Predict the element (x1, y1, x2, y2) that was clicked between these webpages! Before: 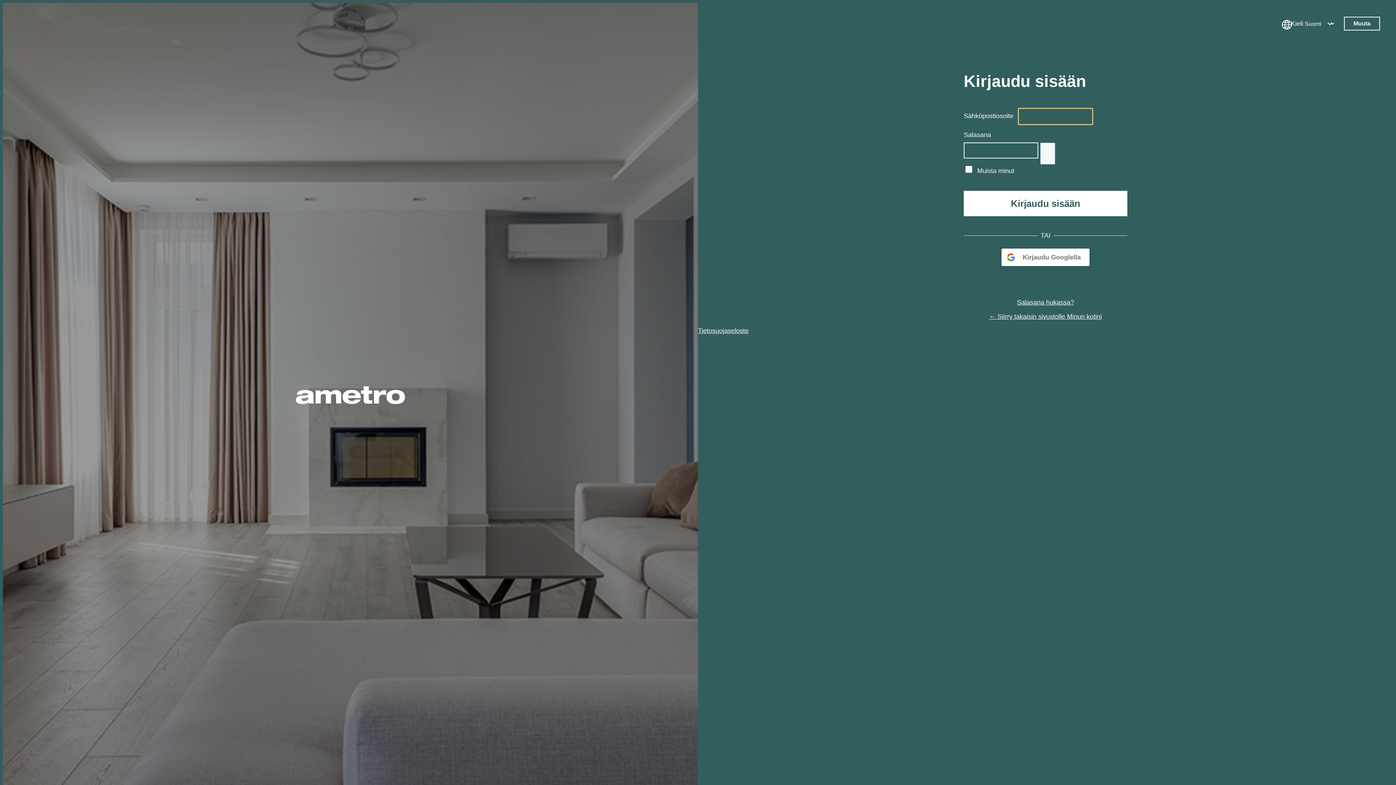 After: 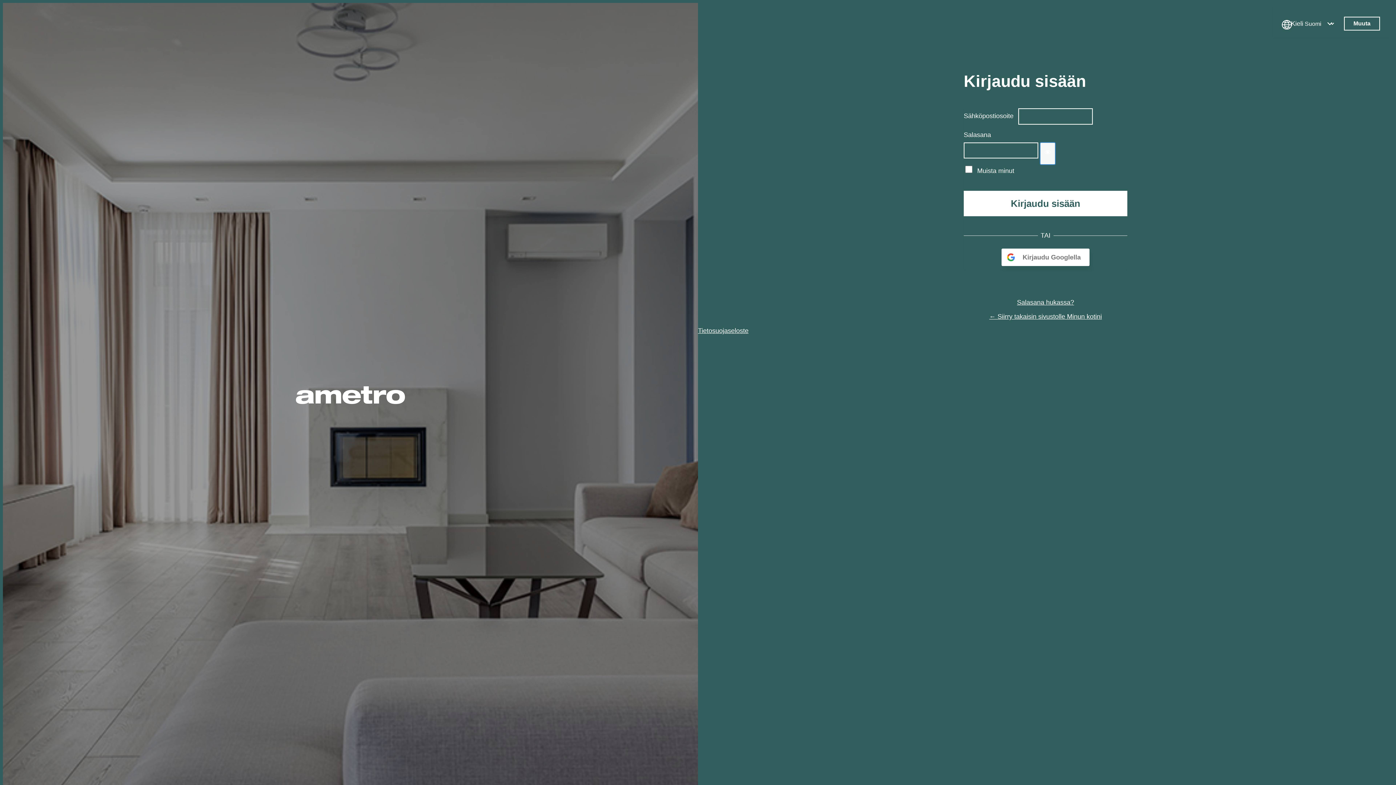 Action: bbox: (1040, 142, 1055, 164) label: Näytä salasana